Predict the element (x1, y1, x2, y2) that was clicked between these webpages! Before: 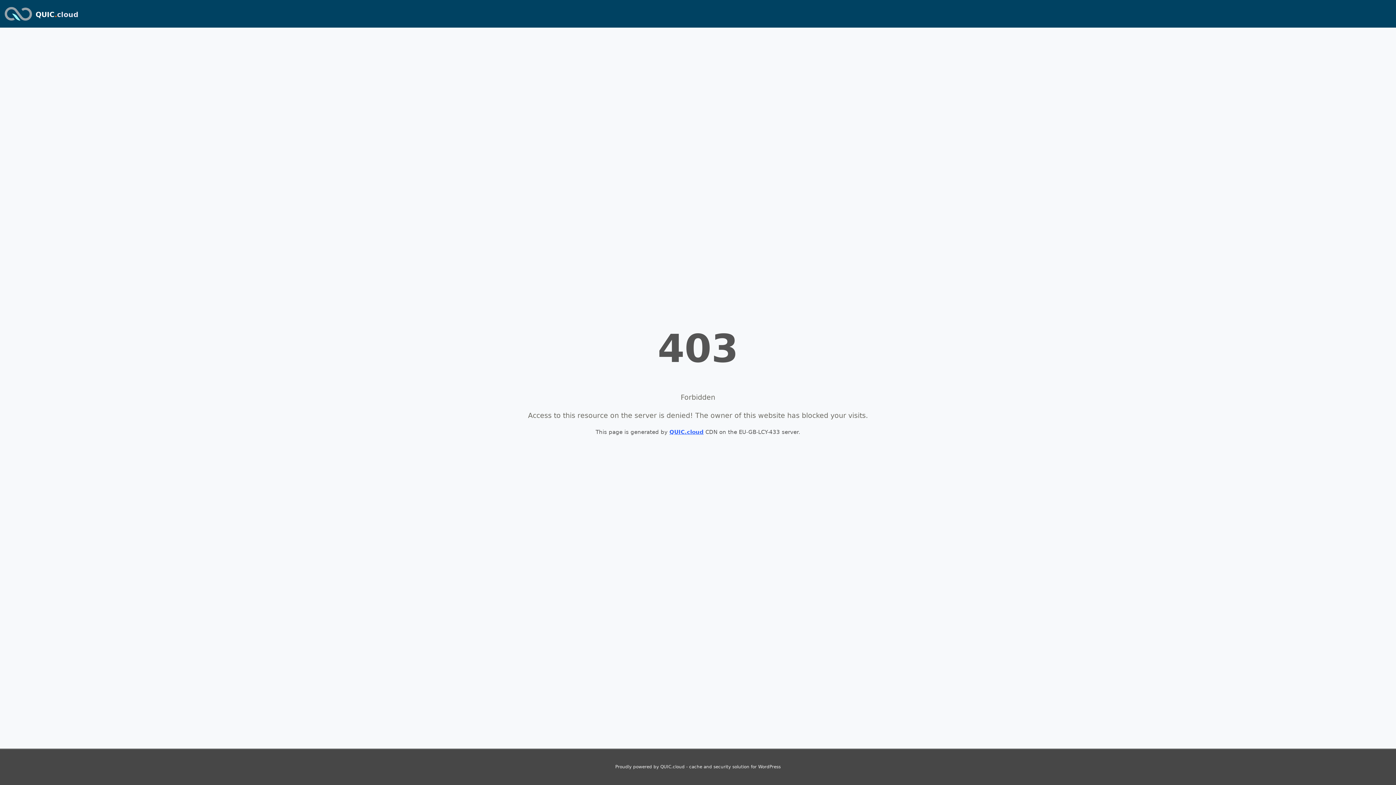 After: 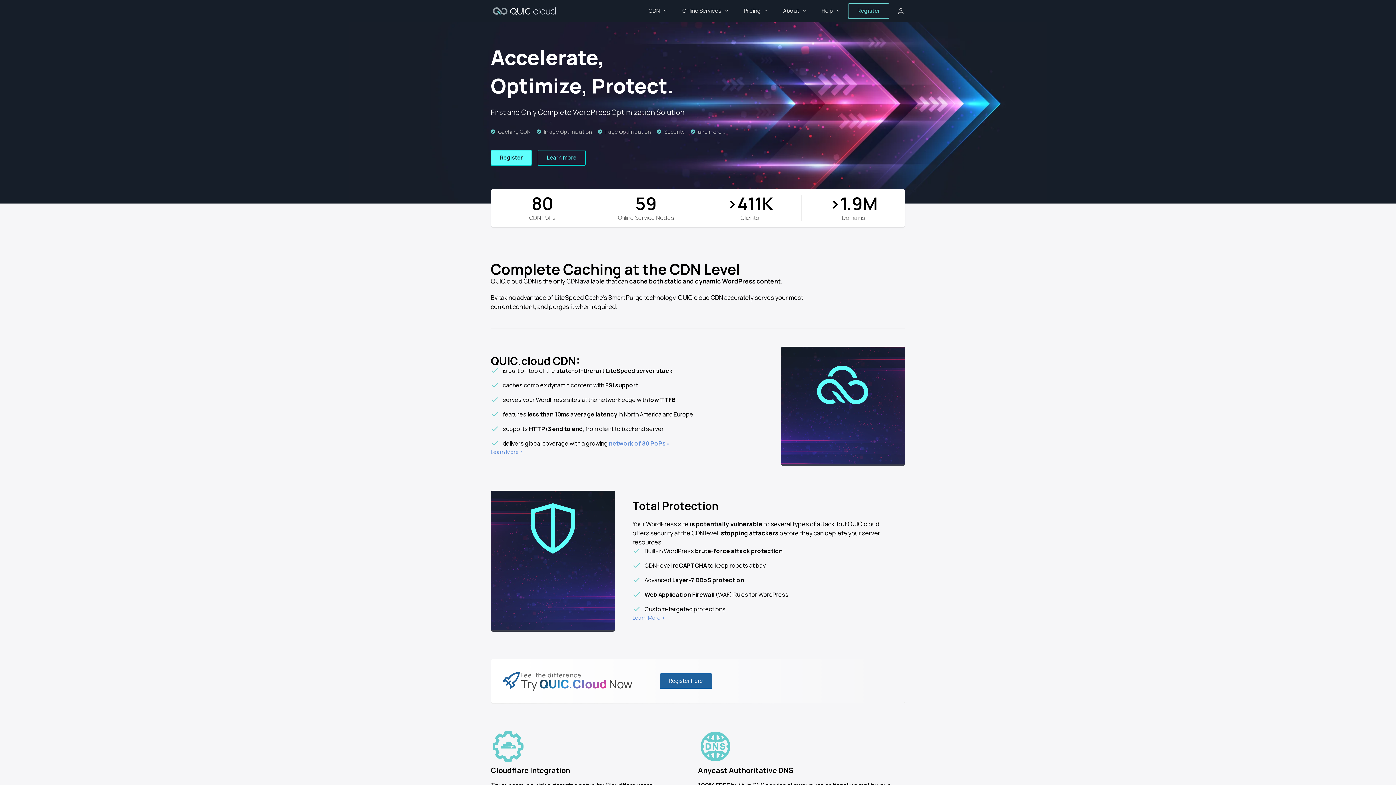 Action: bbox: (35, 10, 78, 18) label: QUIC.cloud